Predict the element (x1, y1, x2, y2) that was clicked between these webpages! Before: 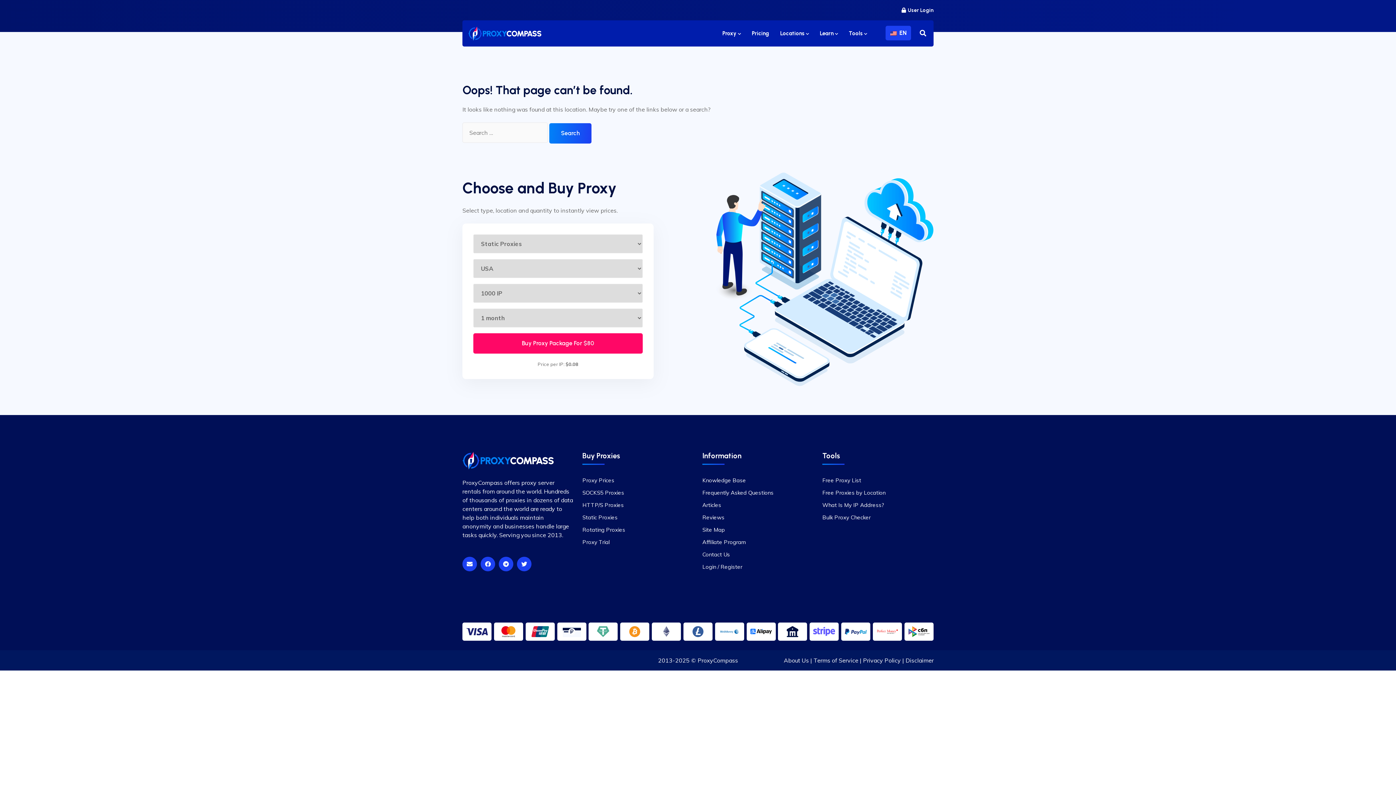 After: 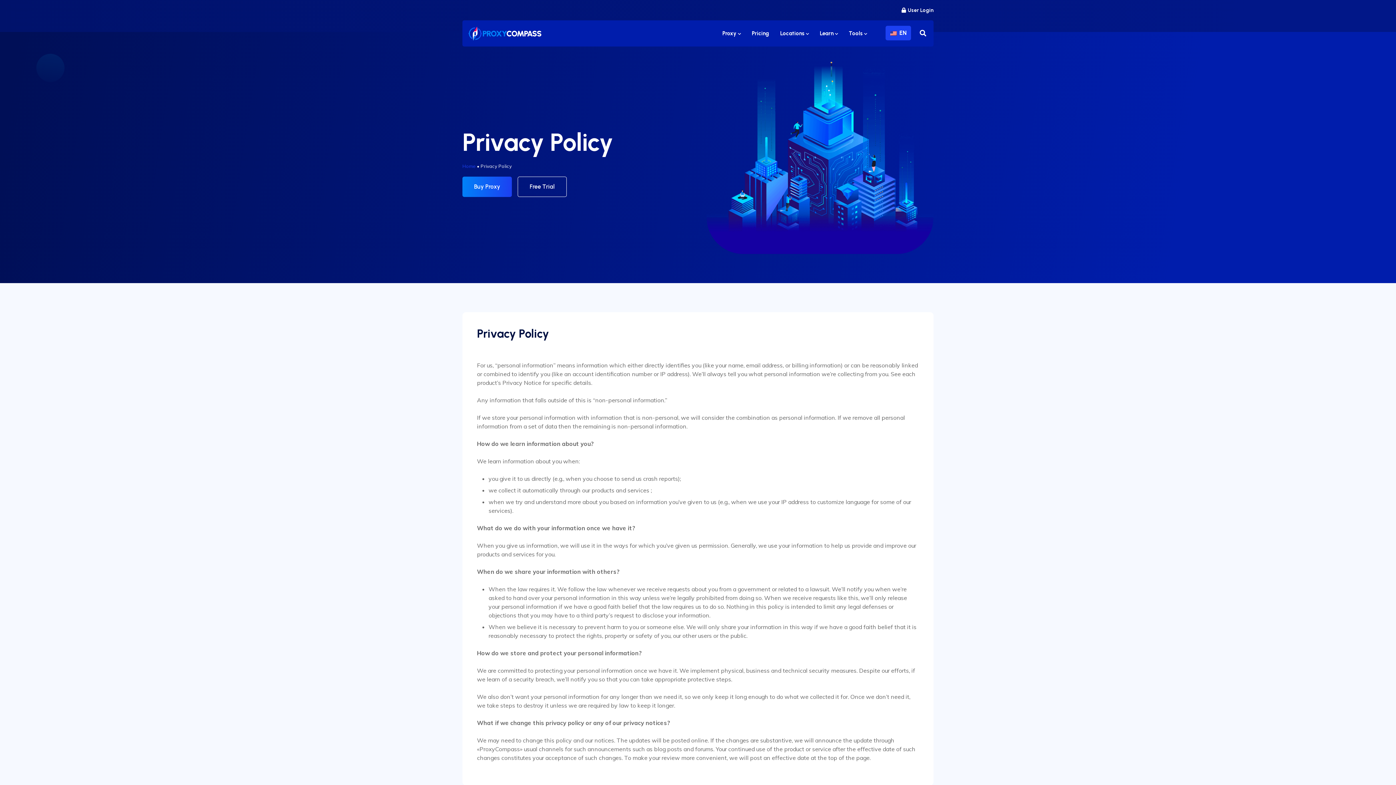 Action: bbox: (863, 657, 901, 664) label: Privacy Policy